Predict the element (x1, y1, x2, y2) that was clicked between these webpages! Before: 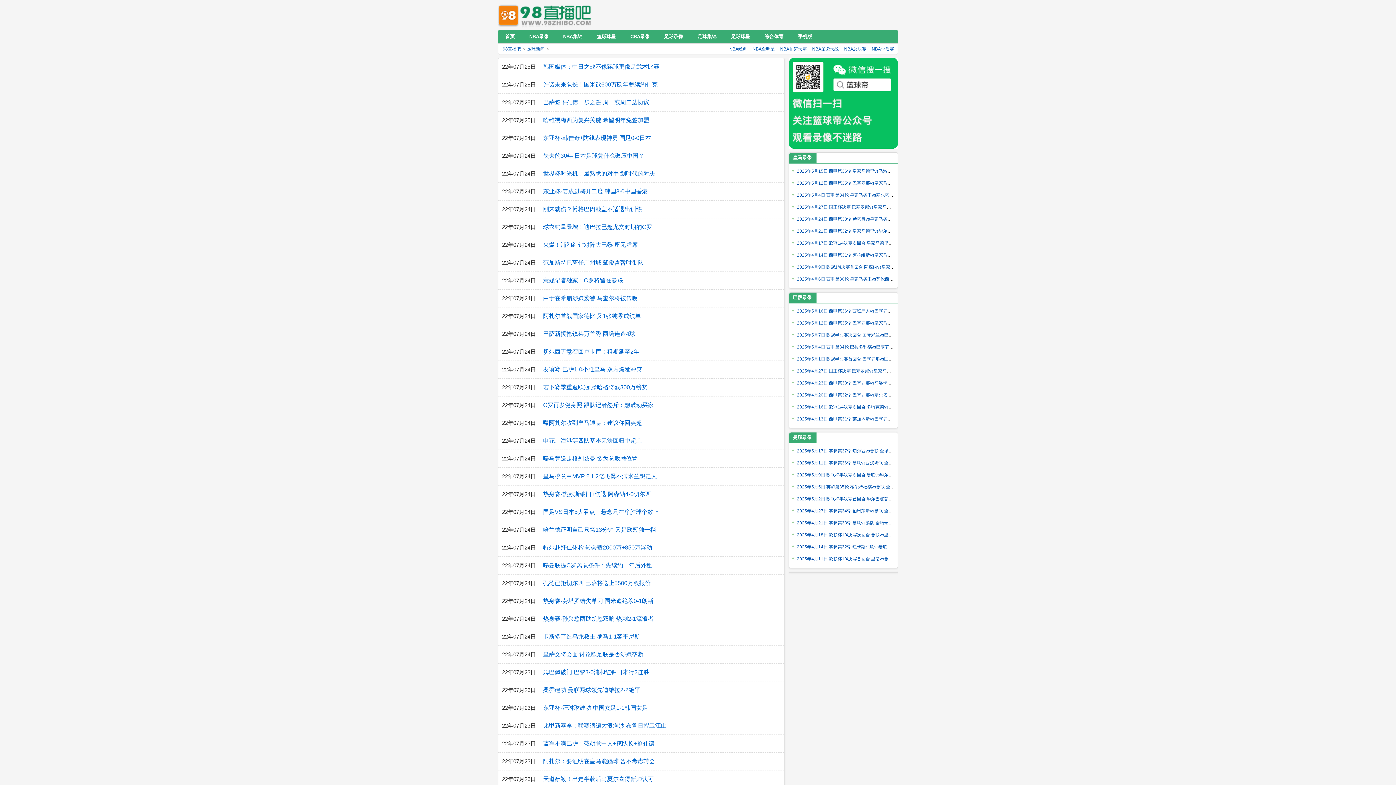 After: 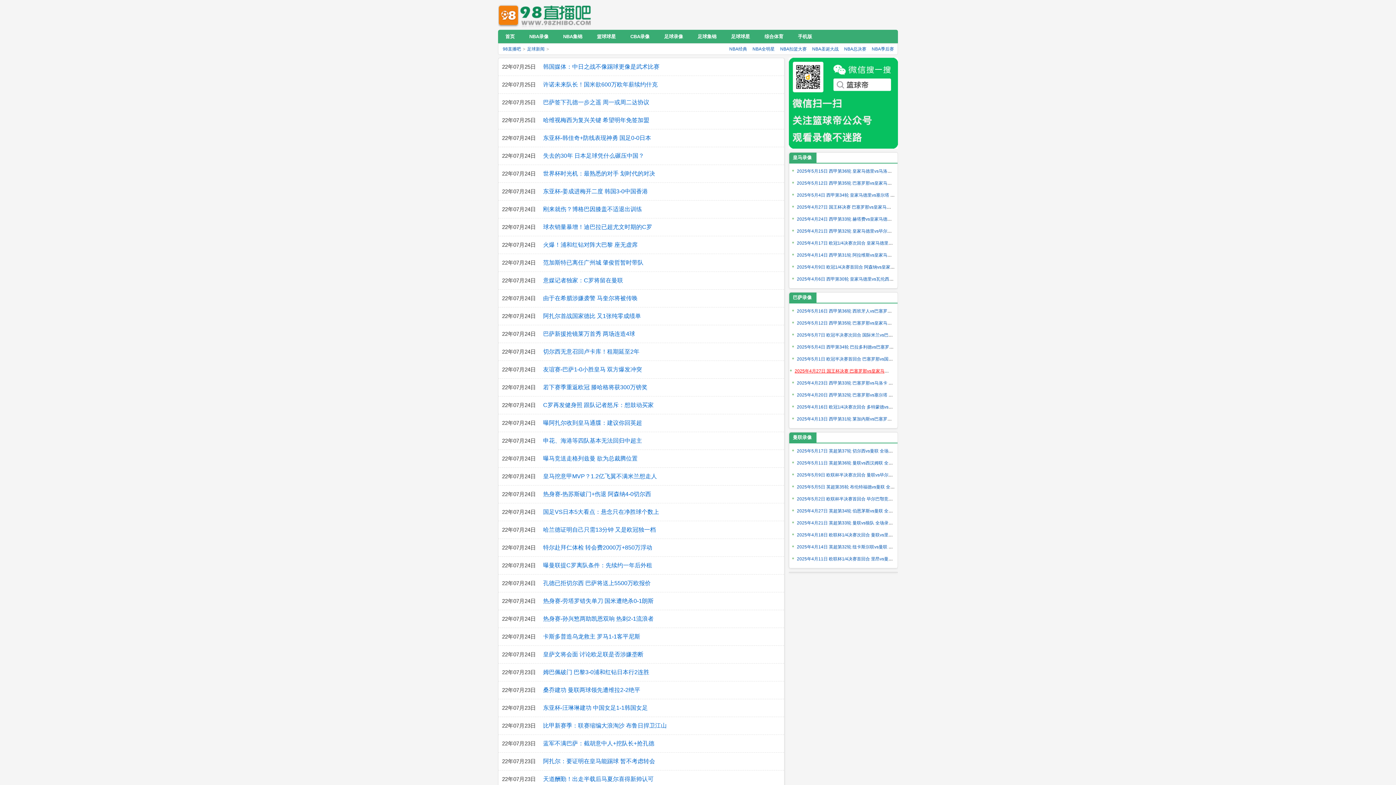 Action: bbox: (792, 368, 922, 373) label: 2025年4月27日 国王杯决赛 巴塞罗那vs皇家马德里 全场录像回放